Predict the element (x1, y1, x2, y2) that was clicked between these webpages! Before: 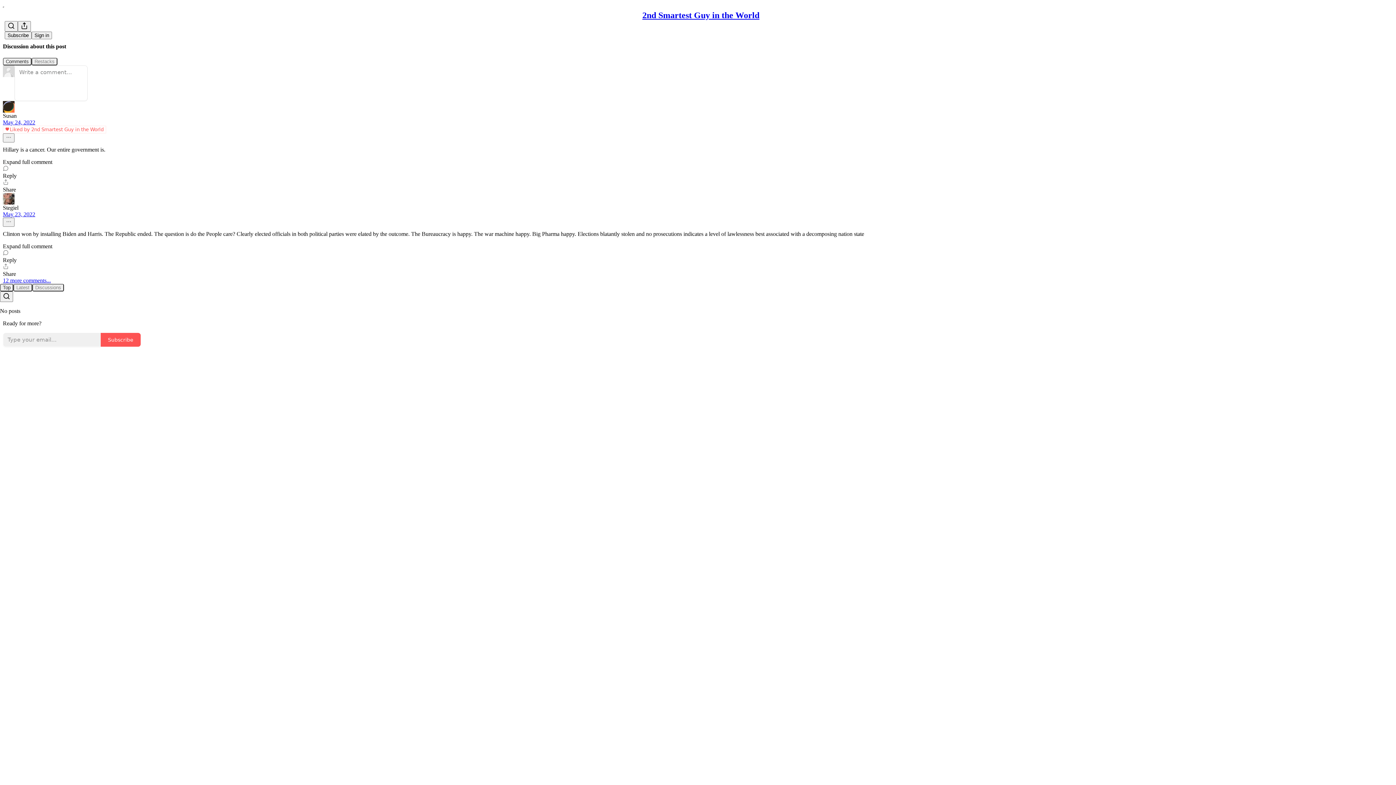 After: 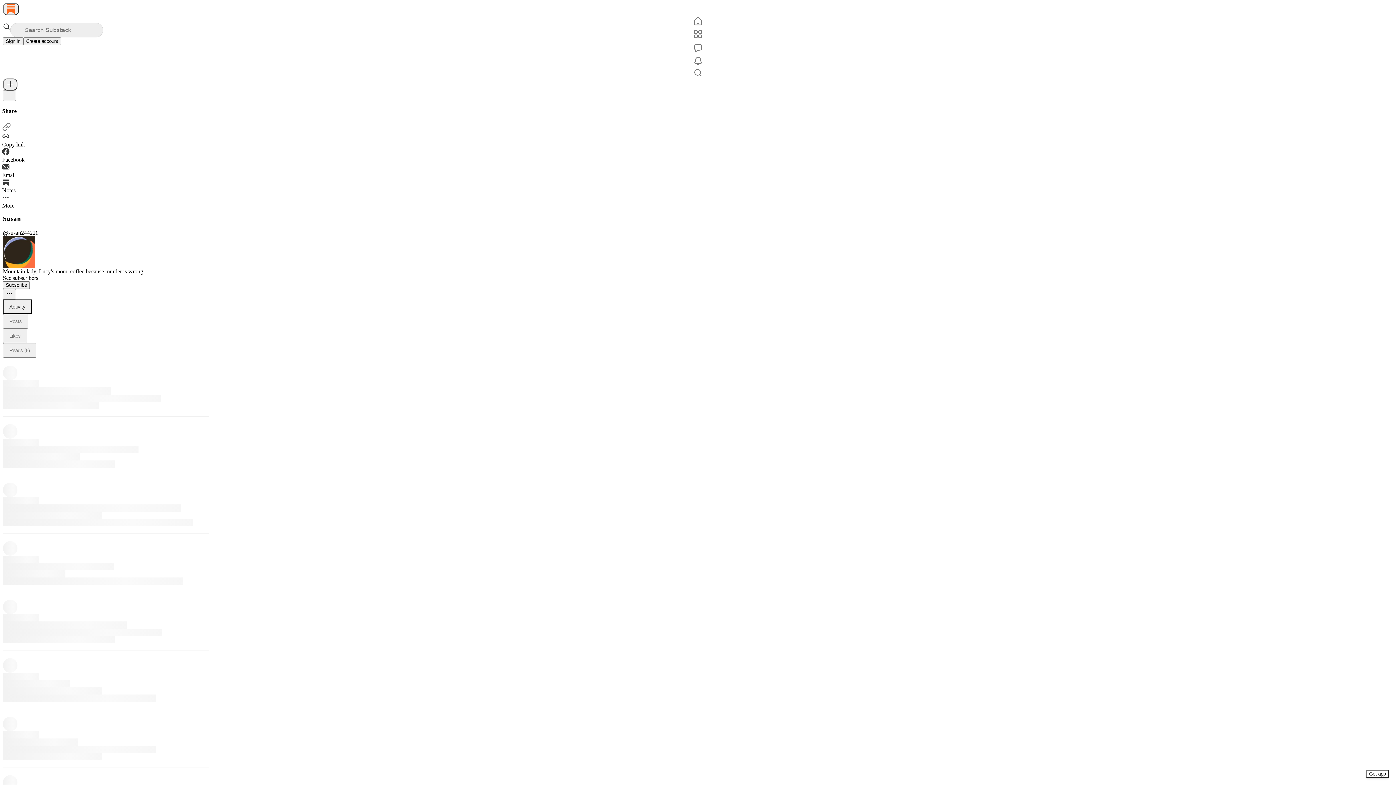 Action: label: Susan bbox: (2, 112, 16, 118)